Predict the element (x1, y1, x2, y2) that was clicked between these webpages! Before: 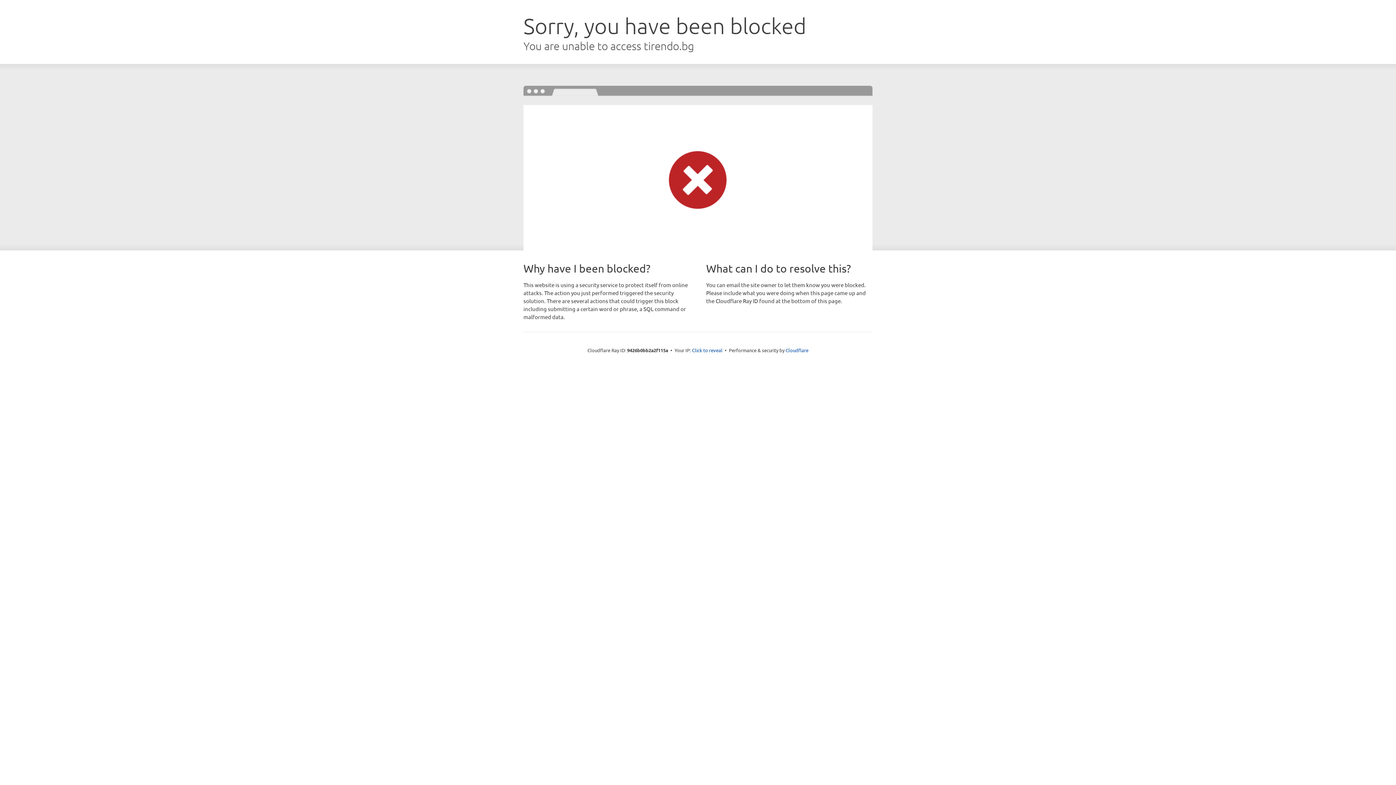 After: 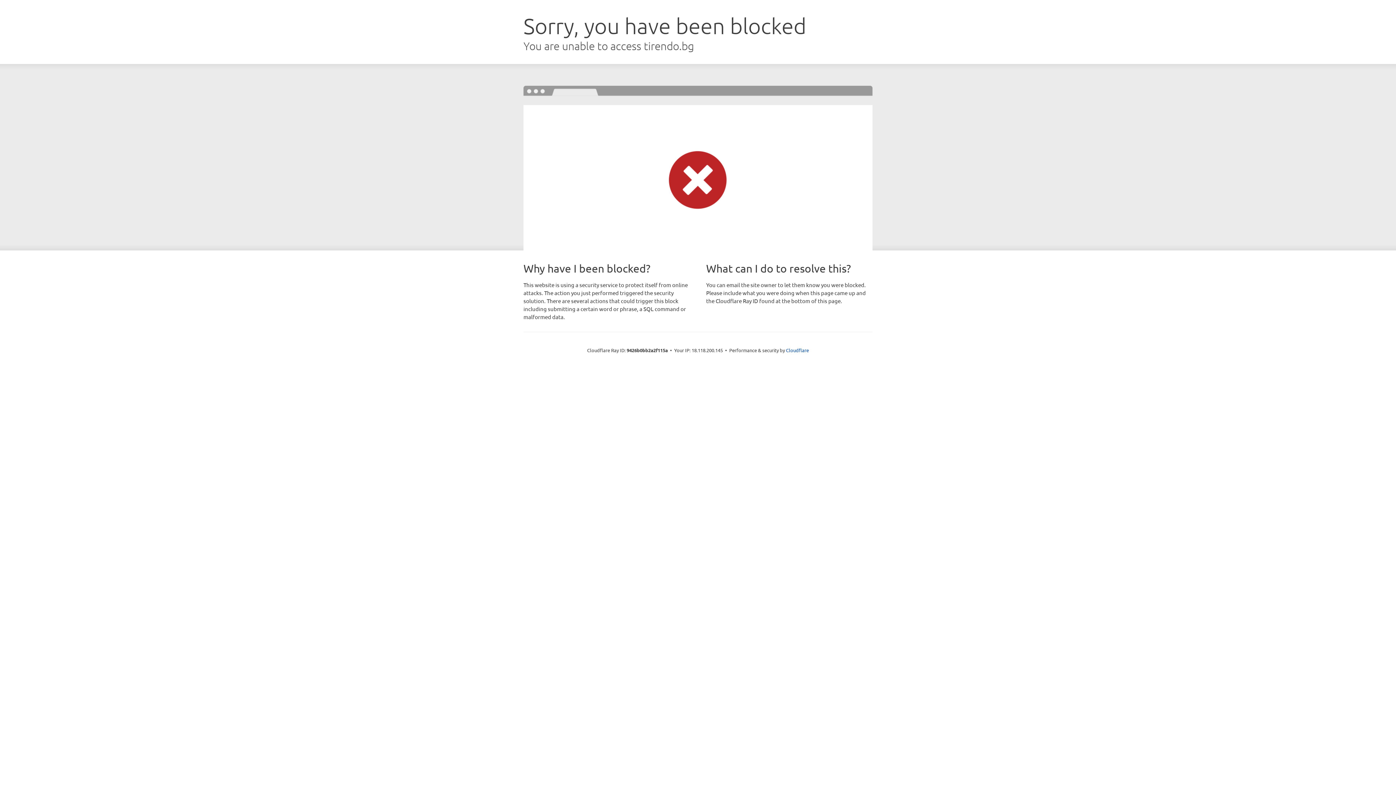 Action: bbox: (692, 346, 722, 353) label: Click to reveal